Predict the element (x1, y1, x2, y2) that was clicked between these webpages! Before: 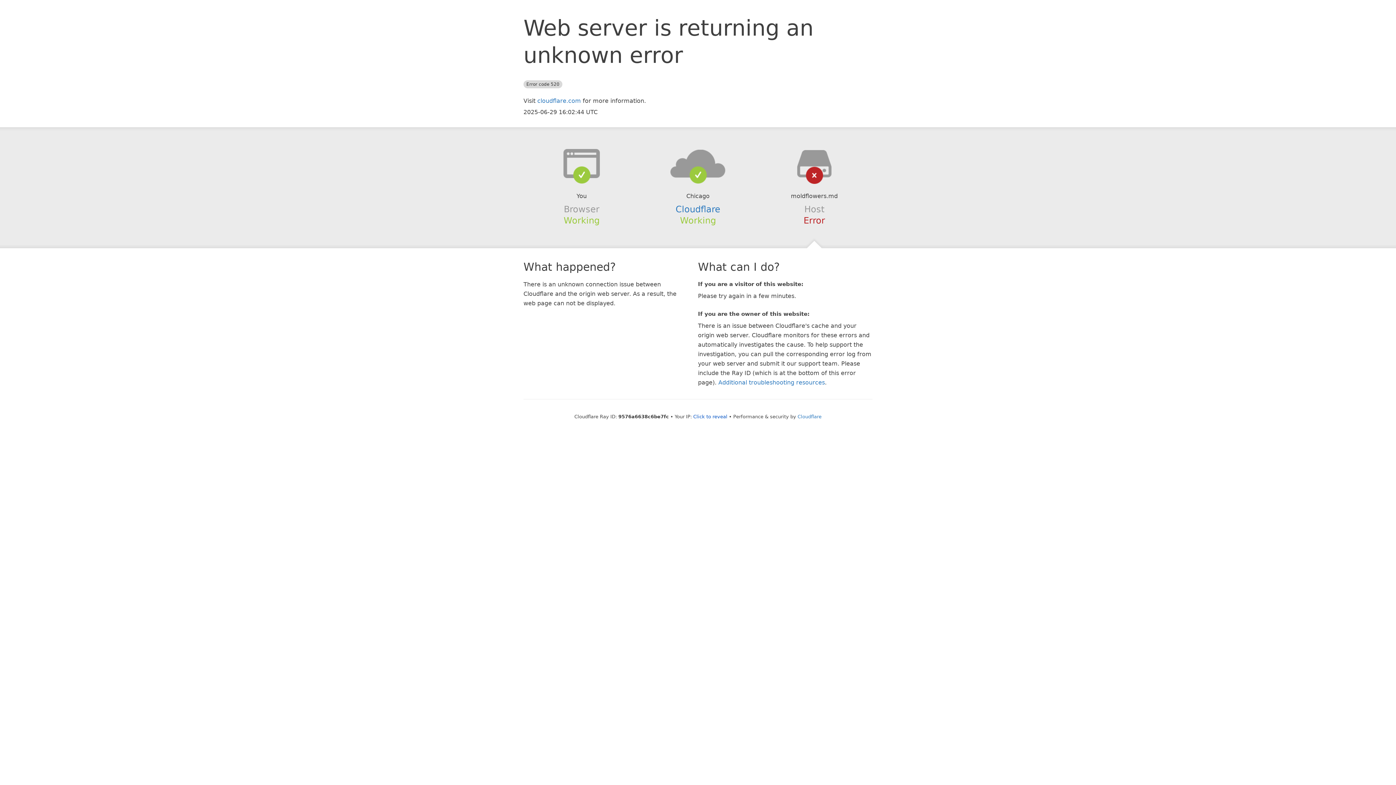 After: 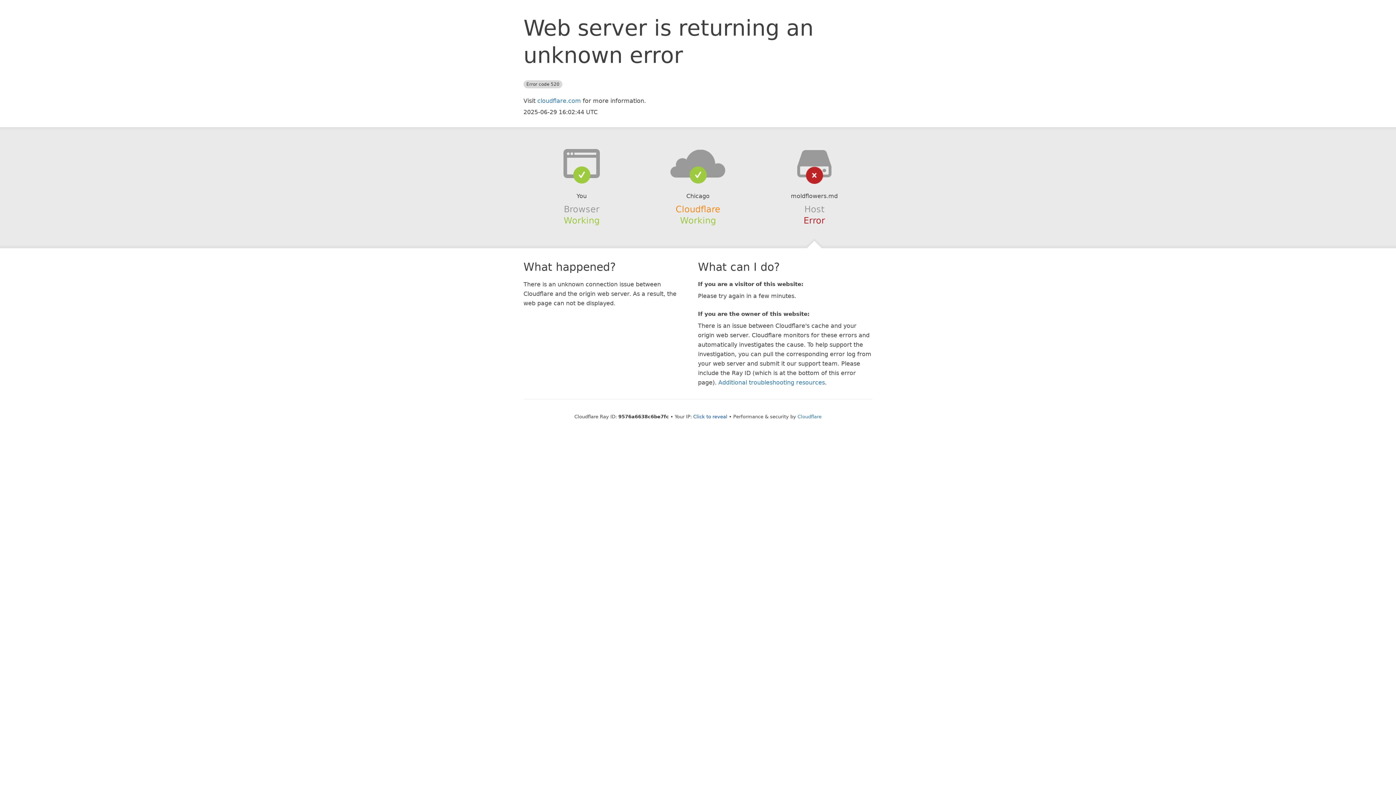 Action: label: Cloudflare bbox: (675, 204, 720, 214)